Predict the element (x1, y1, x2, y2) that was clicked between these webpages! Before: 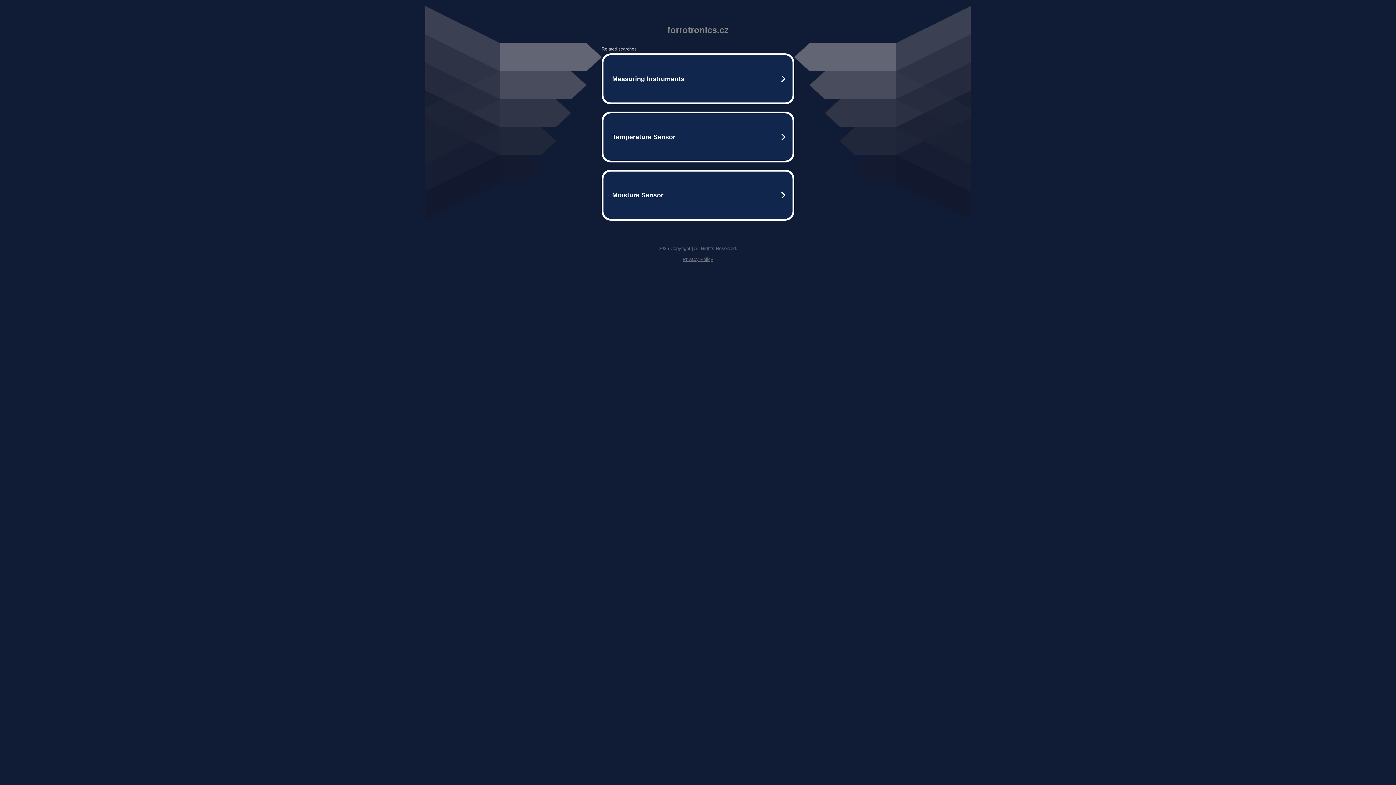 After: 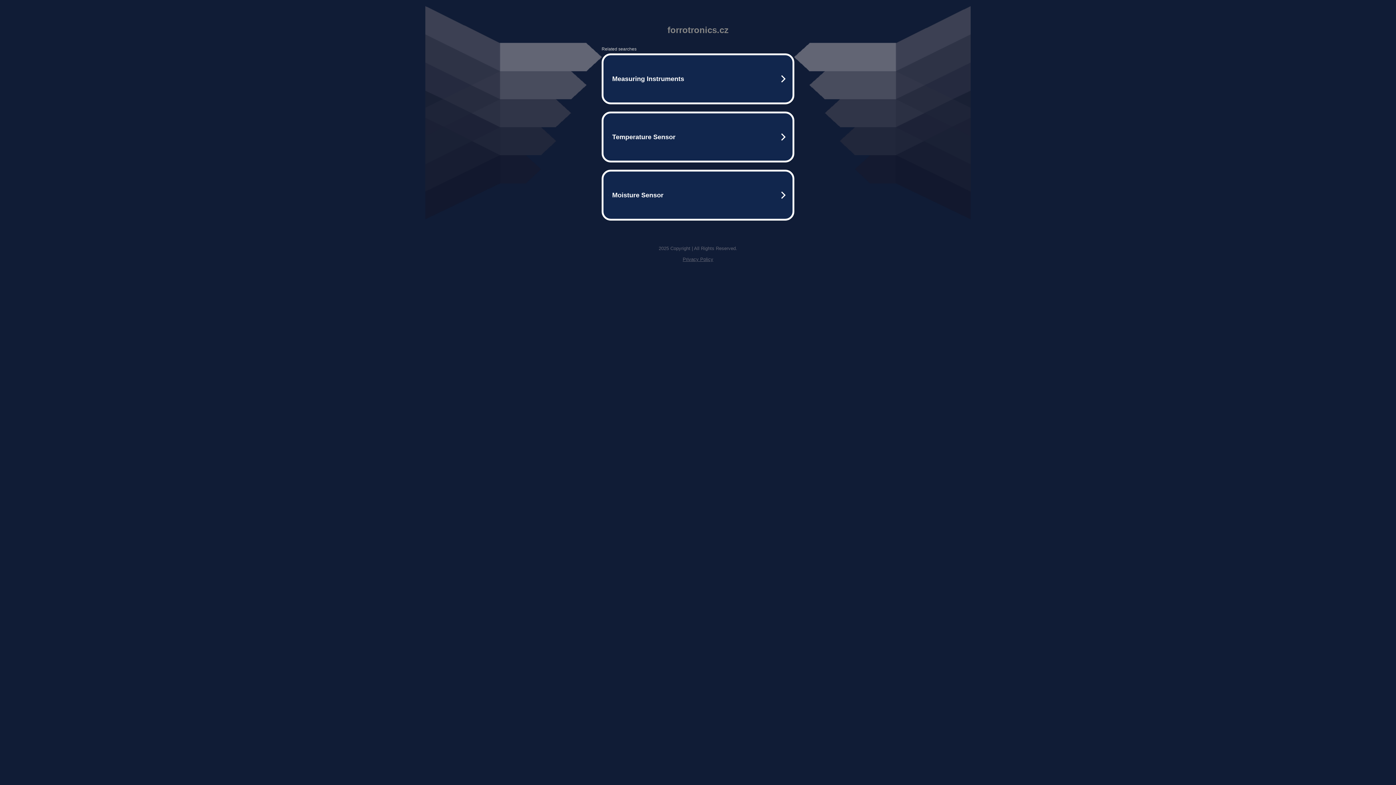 Action: label: Privacy Policy bbox: (682, 256, 713, 262)